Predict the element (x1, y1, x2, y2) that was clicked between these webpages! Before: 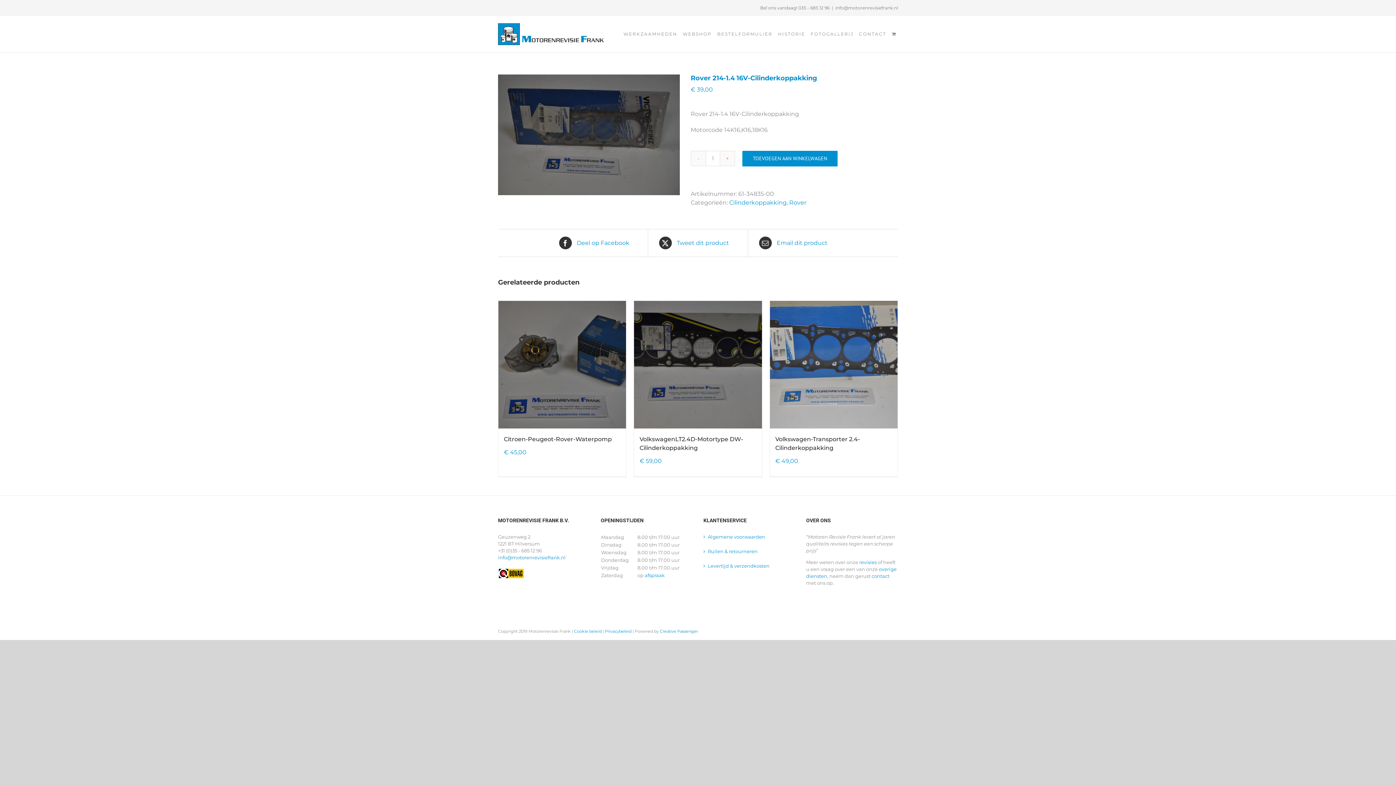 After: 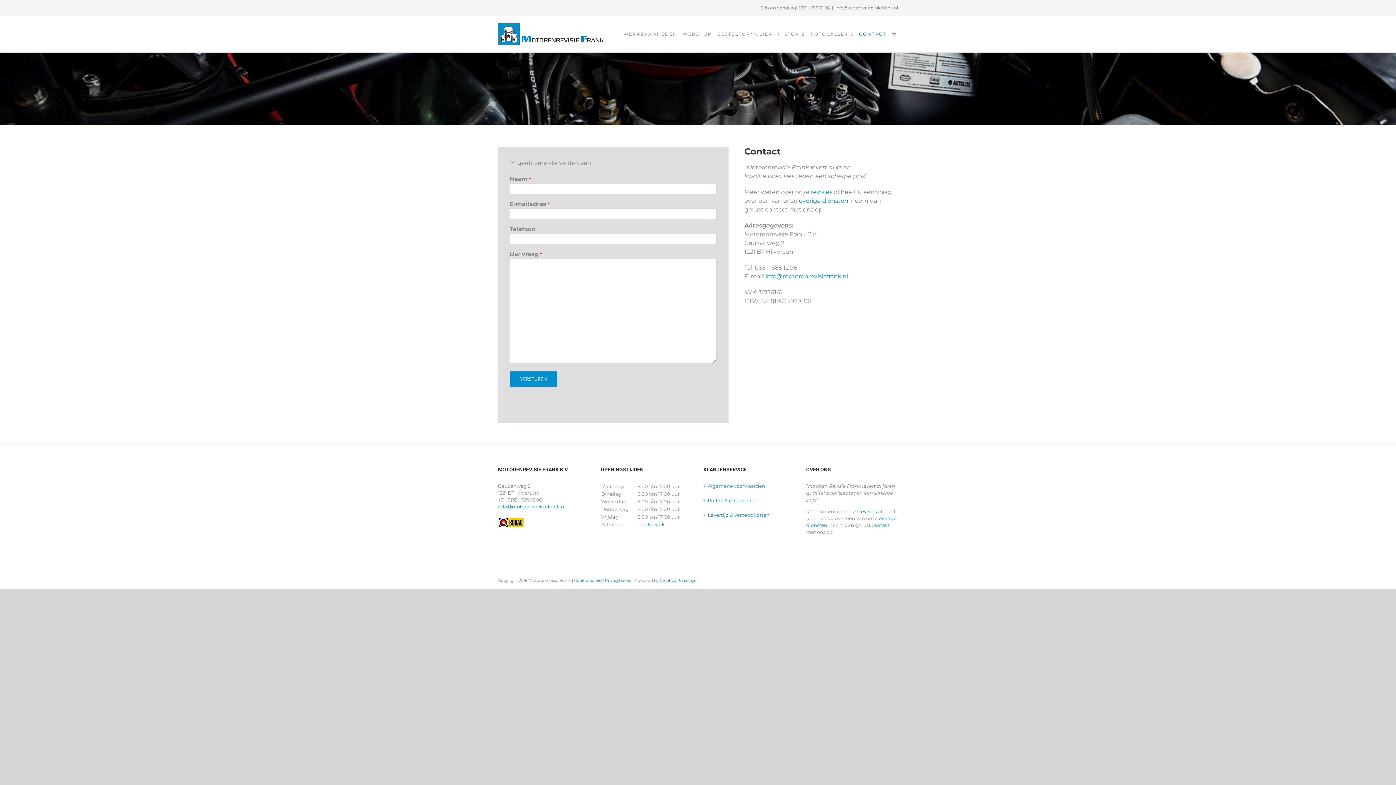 Action: bbox: (859, 16, 886, 52) label: CONTACT